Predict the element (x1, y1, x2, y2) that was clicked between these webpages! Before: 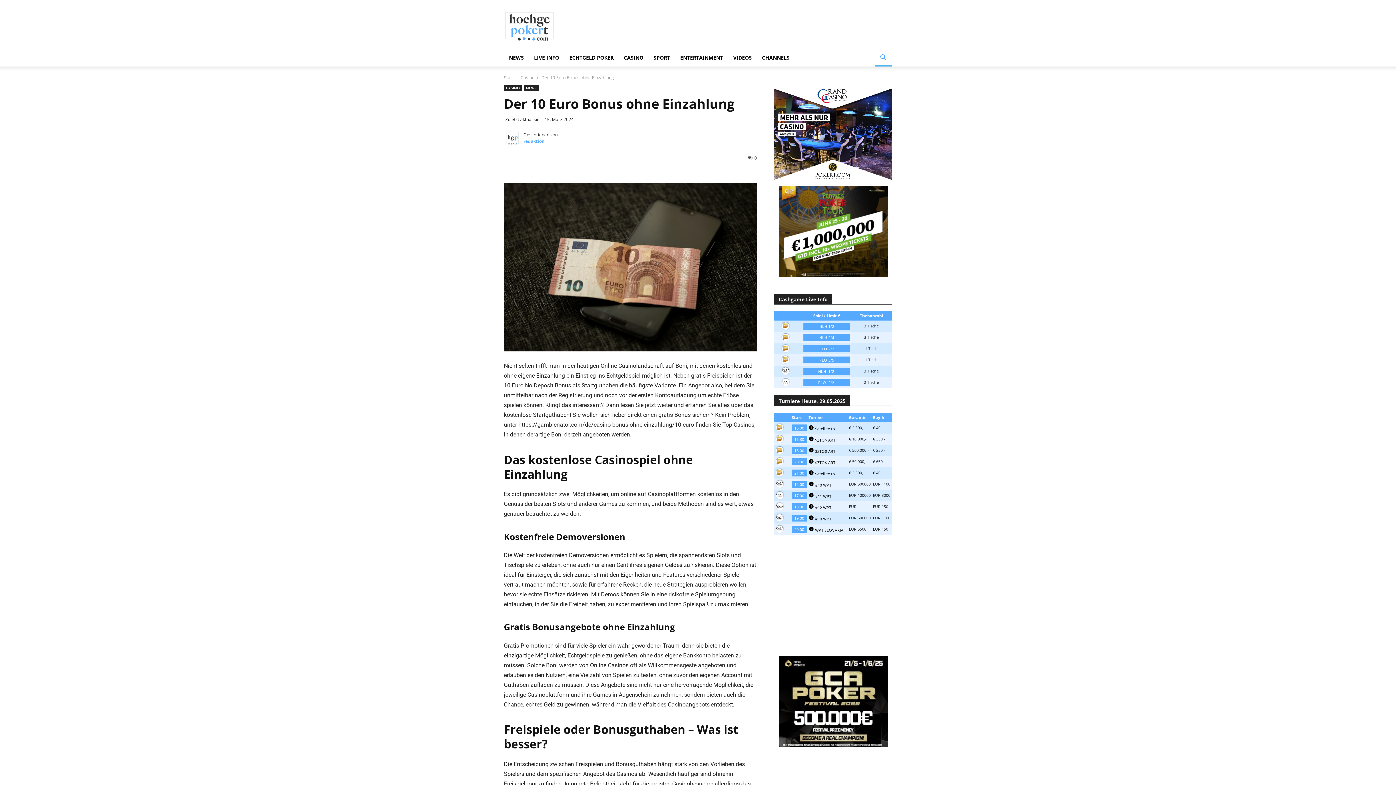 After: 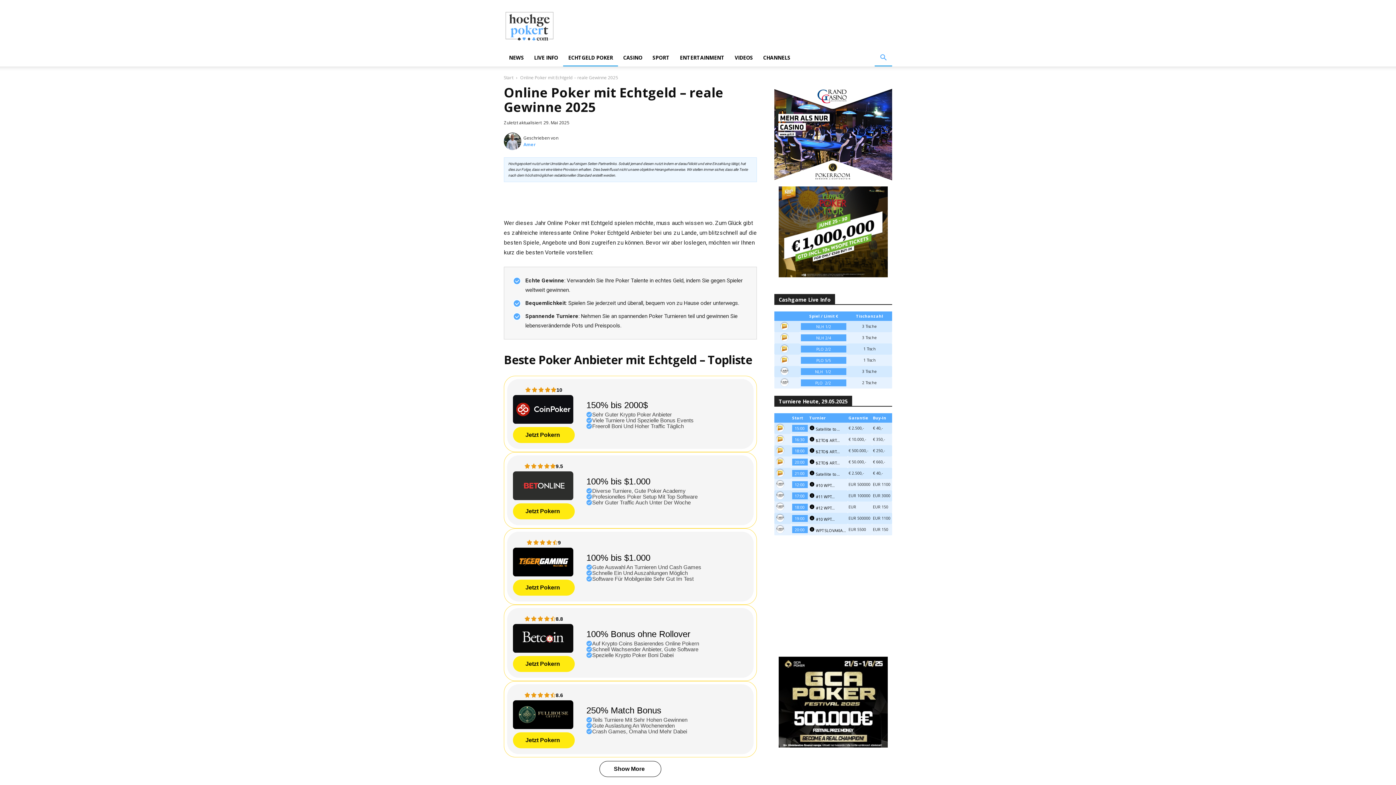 Action: label: ECHTGELD POKER bbox: (564, 49, 618, 66)